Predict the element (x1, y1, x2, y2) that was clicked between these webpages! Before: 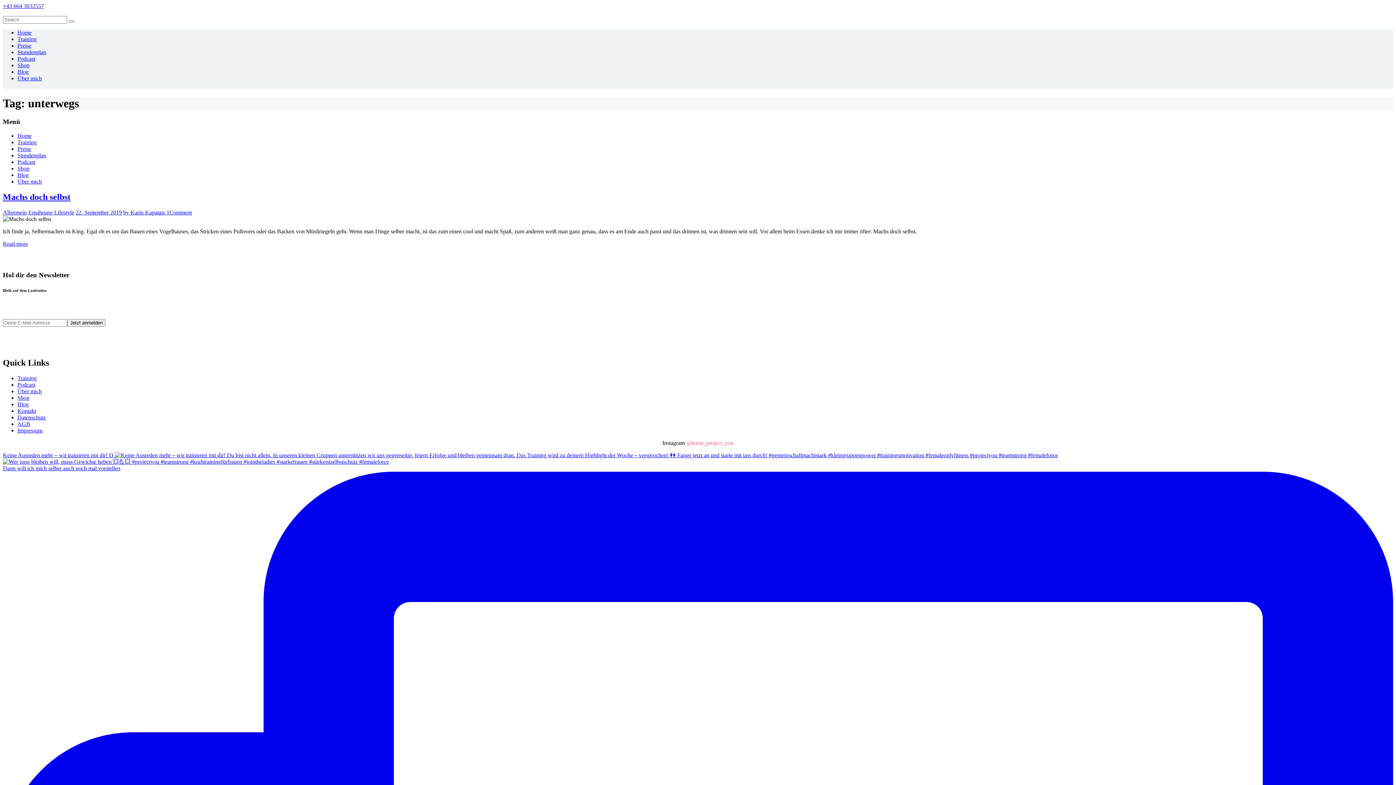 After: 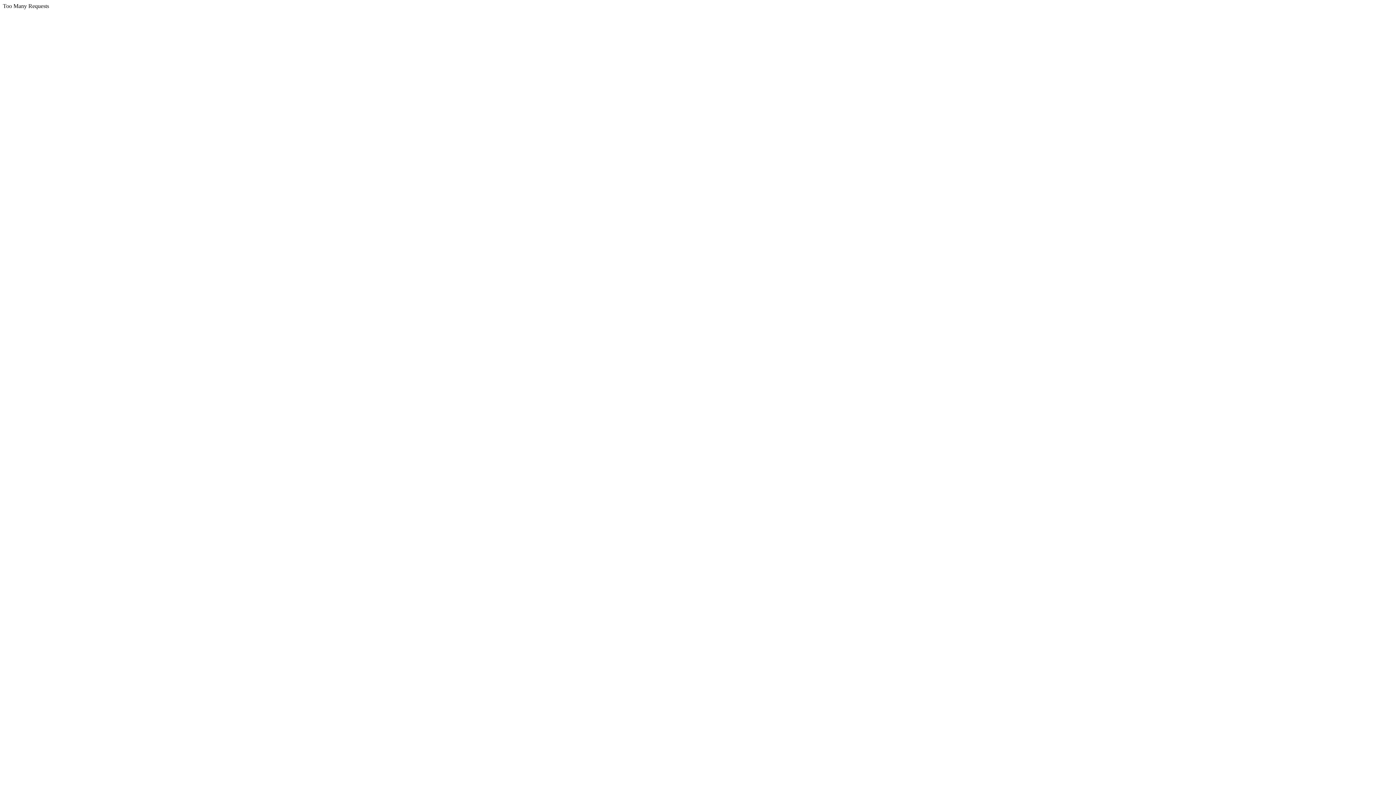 Action: bbox: (17, 132, 31, 138) label: Home